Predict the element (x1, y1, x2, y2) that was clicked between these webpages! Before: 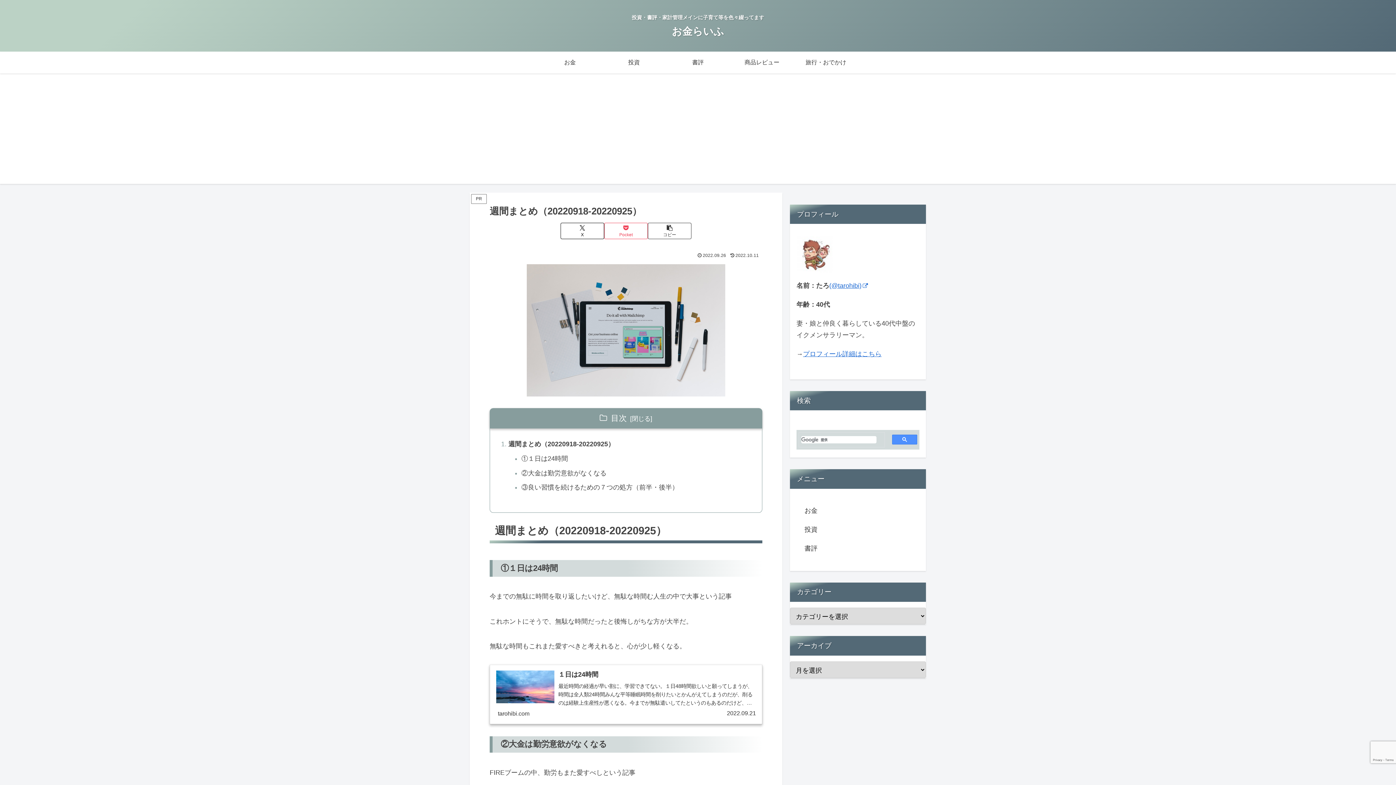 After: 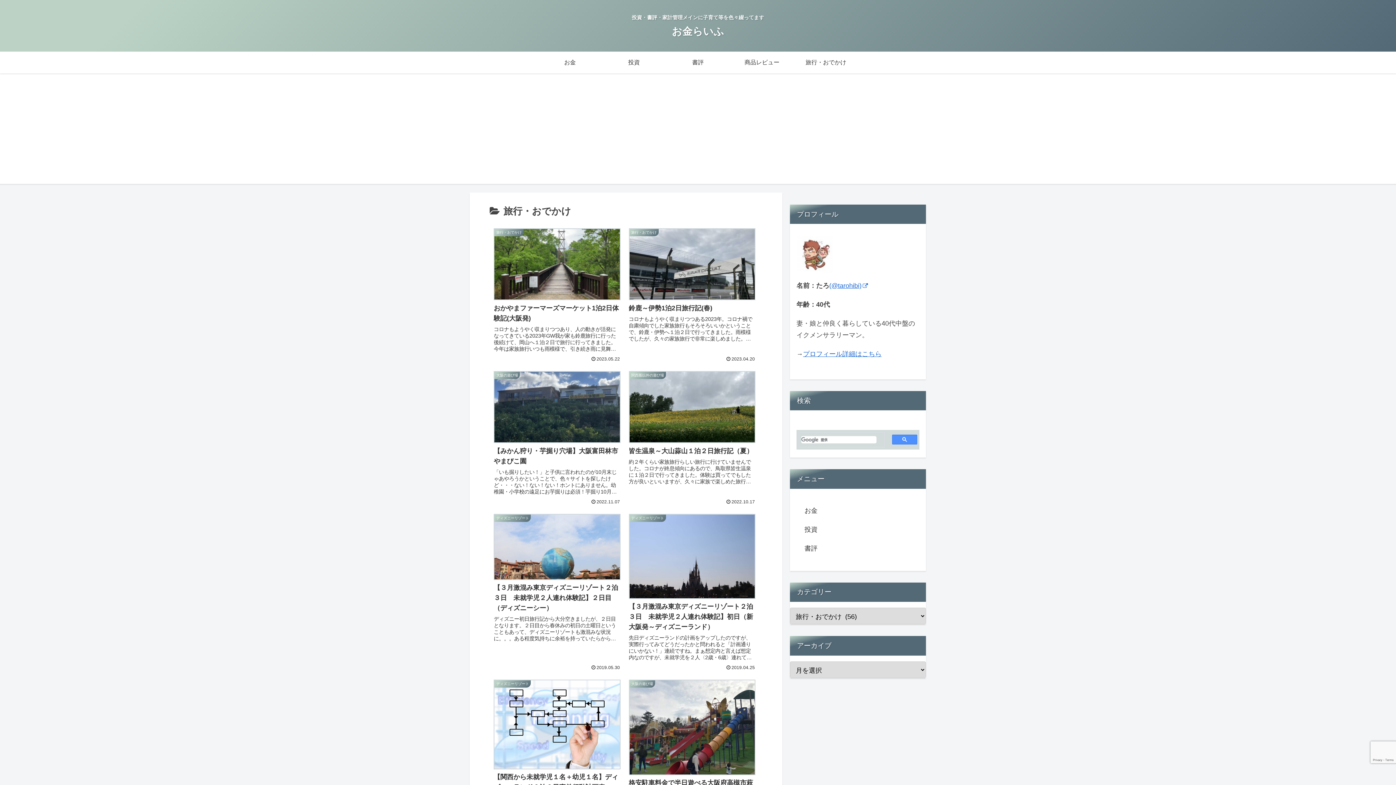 Action: label: 旅行・おでかけ bbox: (794, 51, 858, 73)